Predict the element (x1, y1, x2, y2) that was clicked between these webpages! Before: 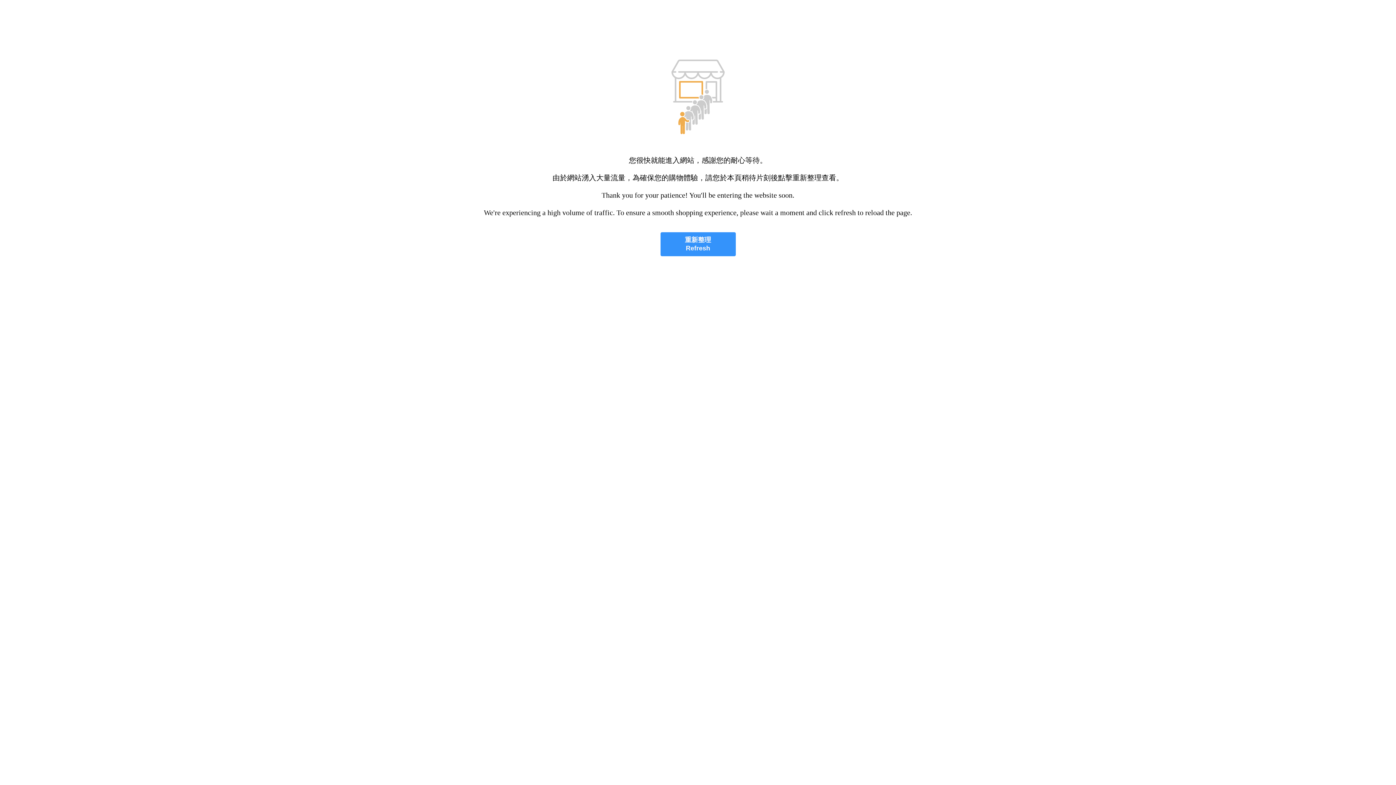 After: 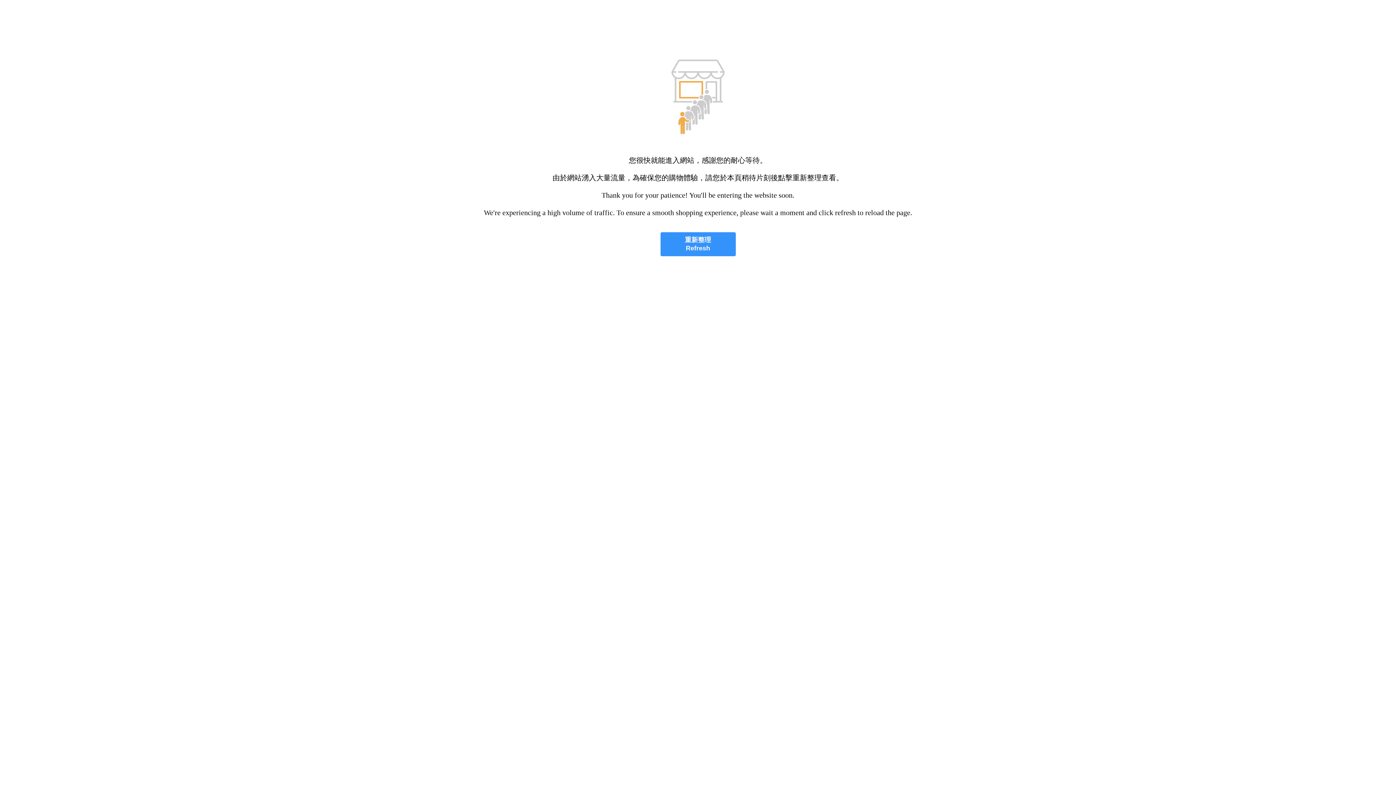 Action: bbox: (660, 232, 735, 256) label: 重新整理
Refresh